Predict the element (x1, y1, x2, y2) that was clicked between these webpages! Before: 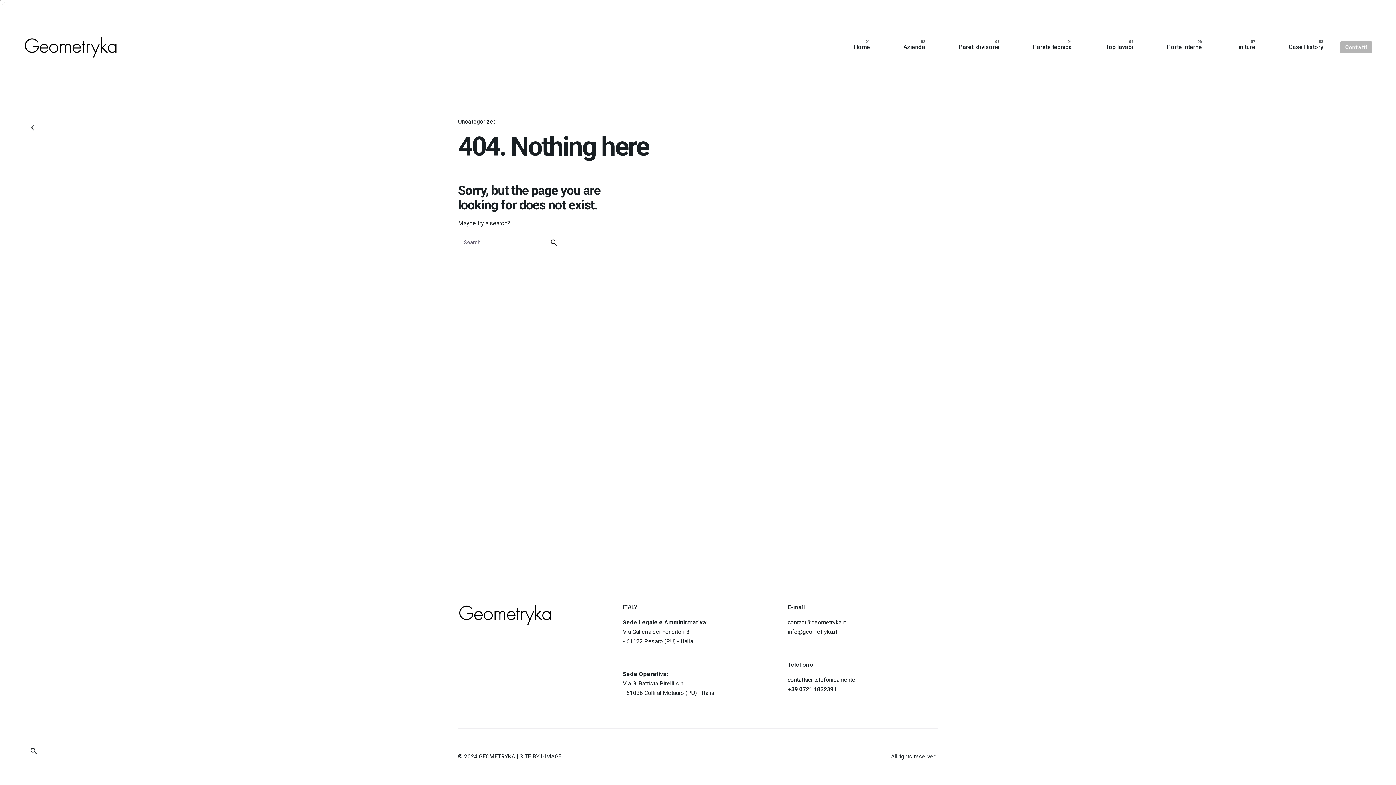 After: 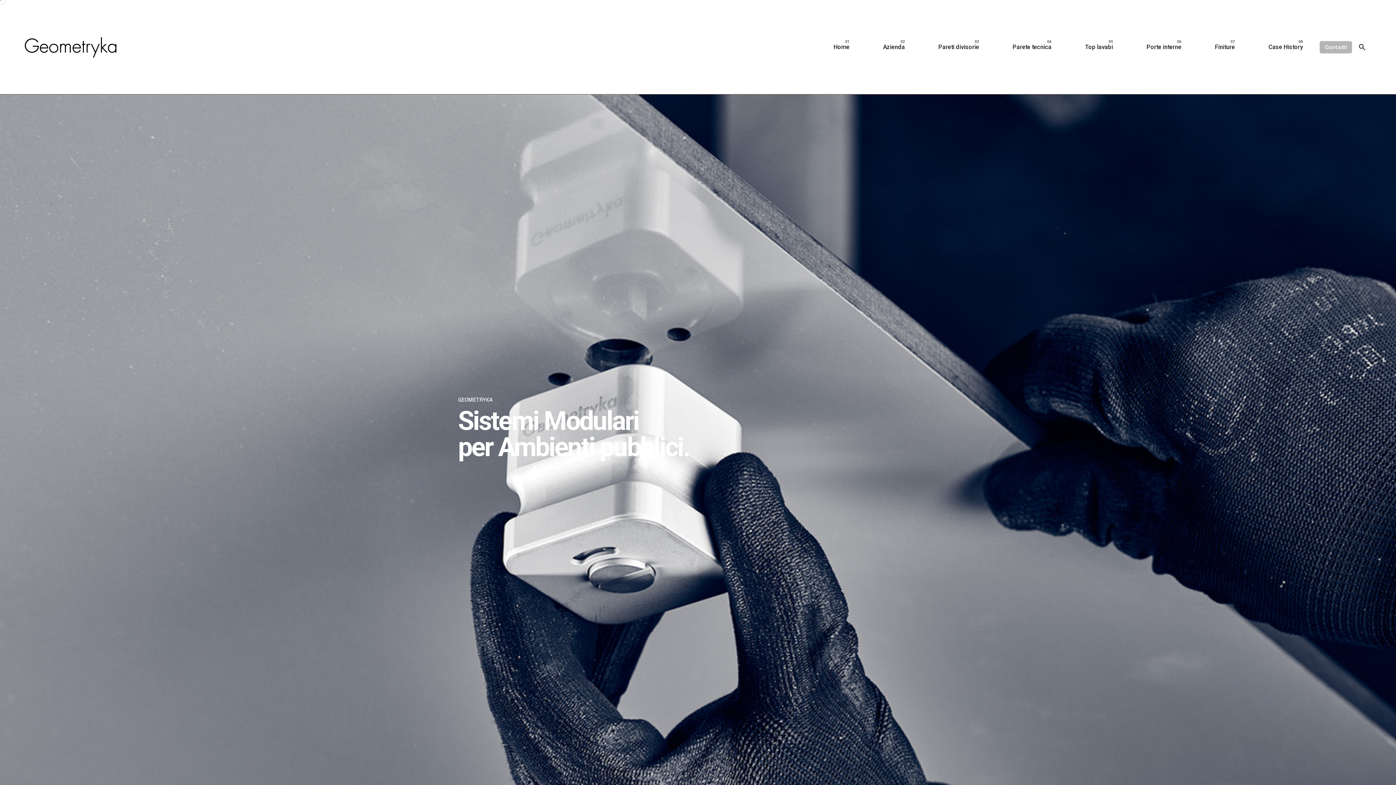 Action: bbox: (23, 35, 117, 59)